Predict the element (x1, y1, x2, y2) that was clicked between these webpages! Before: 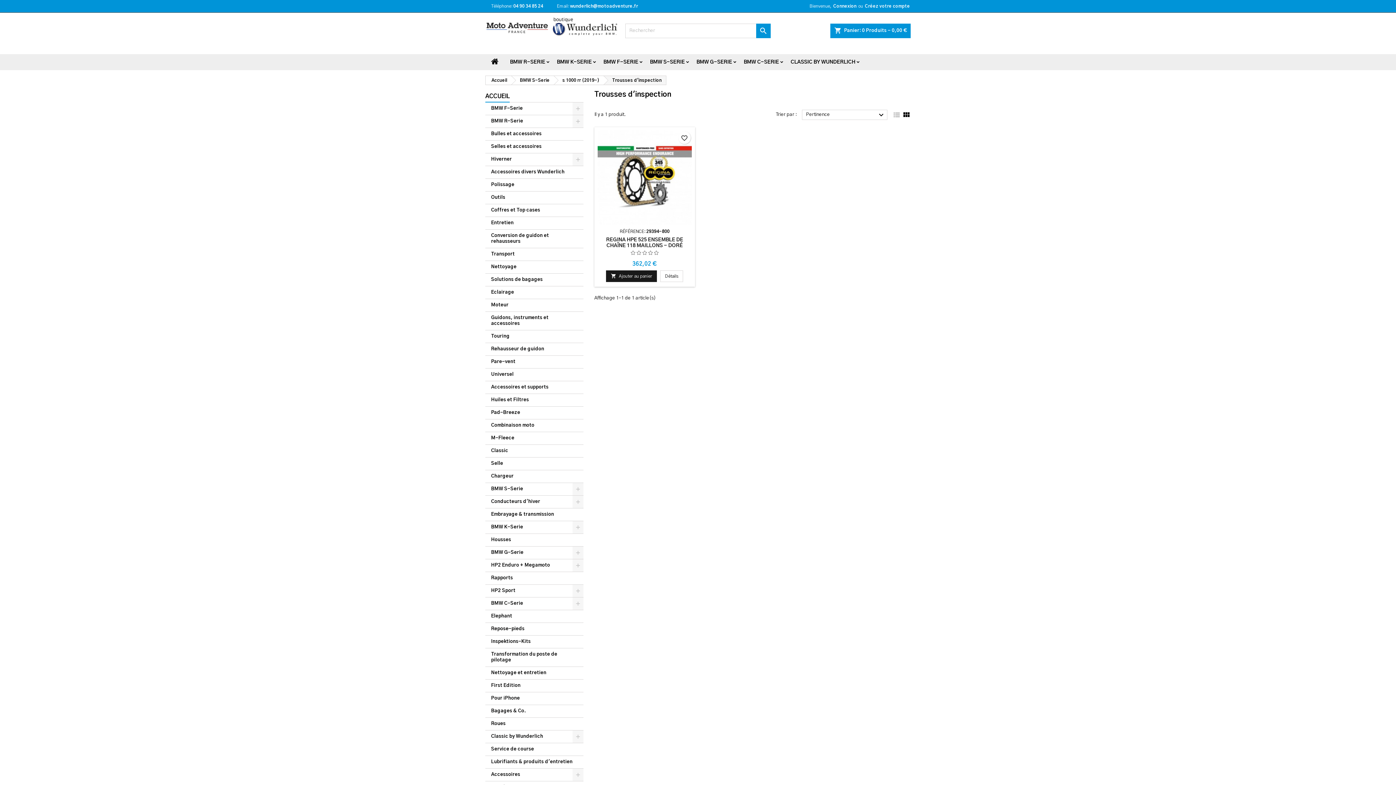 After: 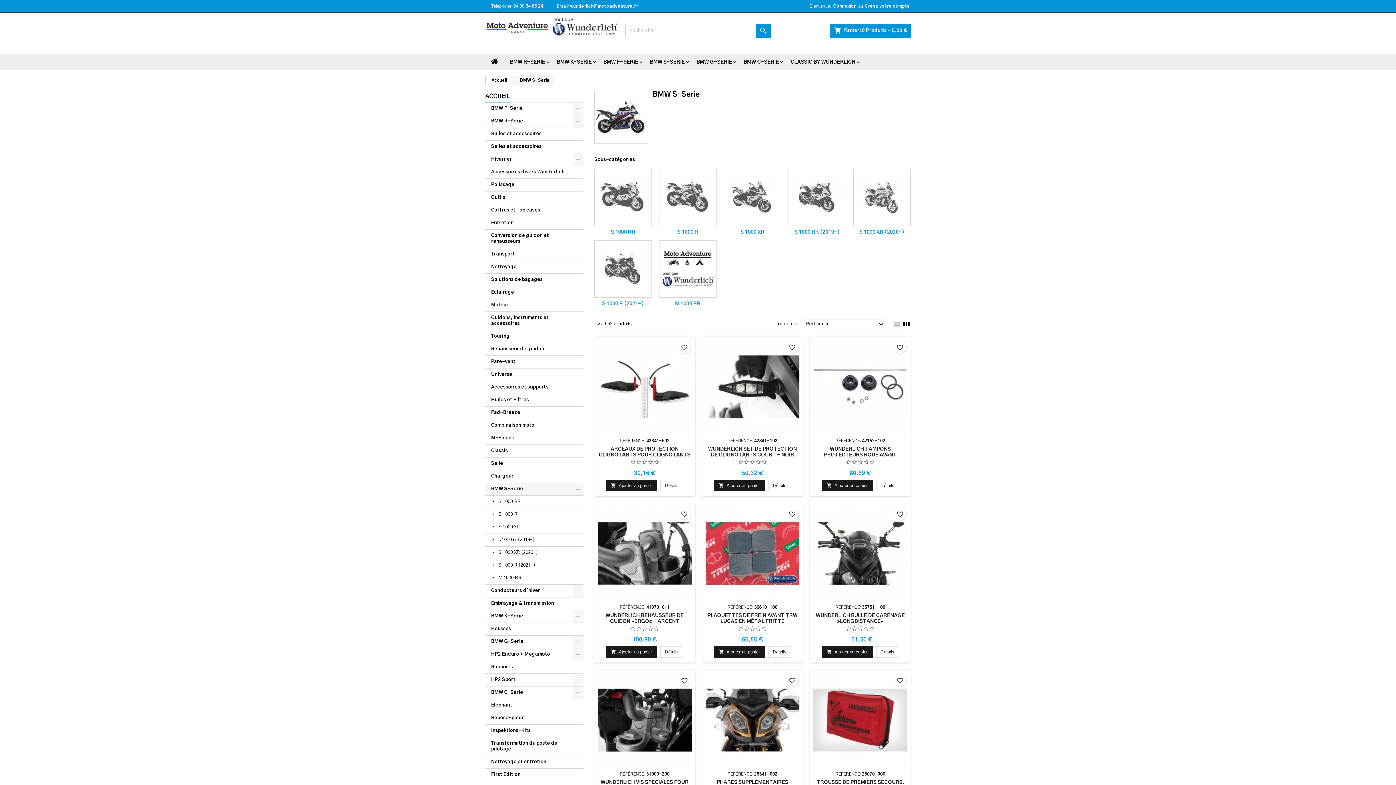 Action: label: BMW S-Serie bbox: (485, 483, 583, 495)